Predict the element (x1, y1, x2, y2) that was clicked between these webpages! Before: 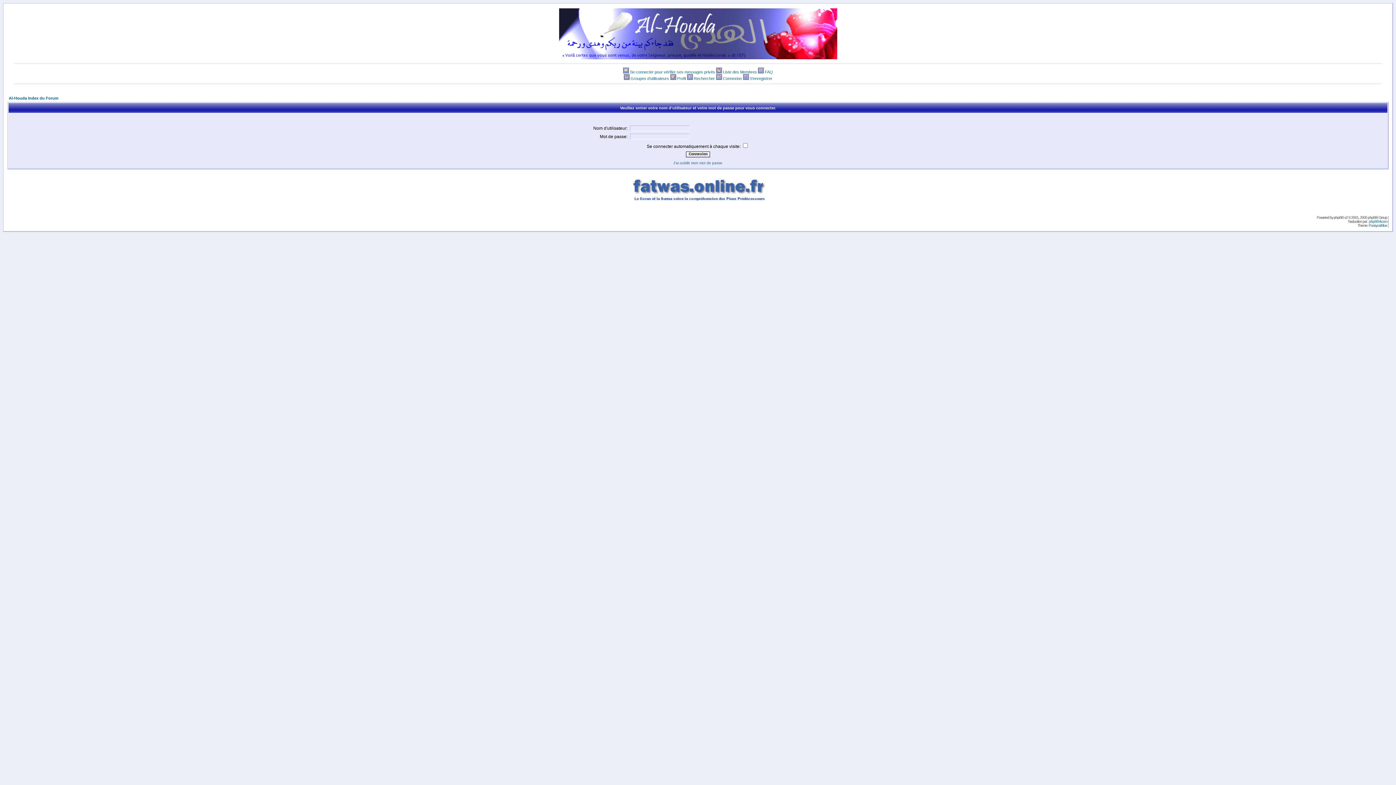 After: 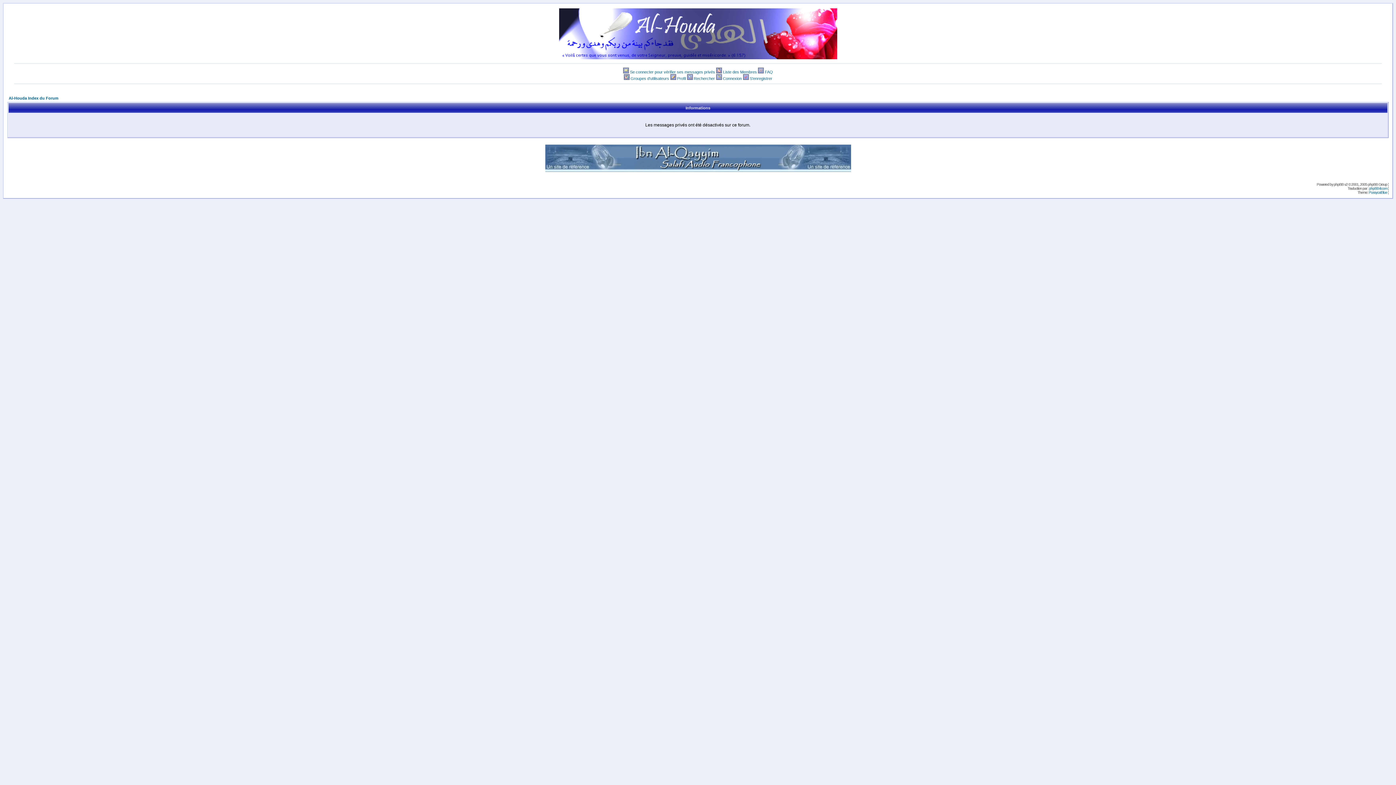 Action: bbox: (623, 69, 629, 74)